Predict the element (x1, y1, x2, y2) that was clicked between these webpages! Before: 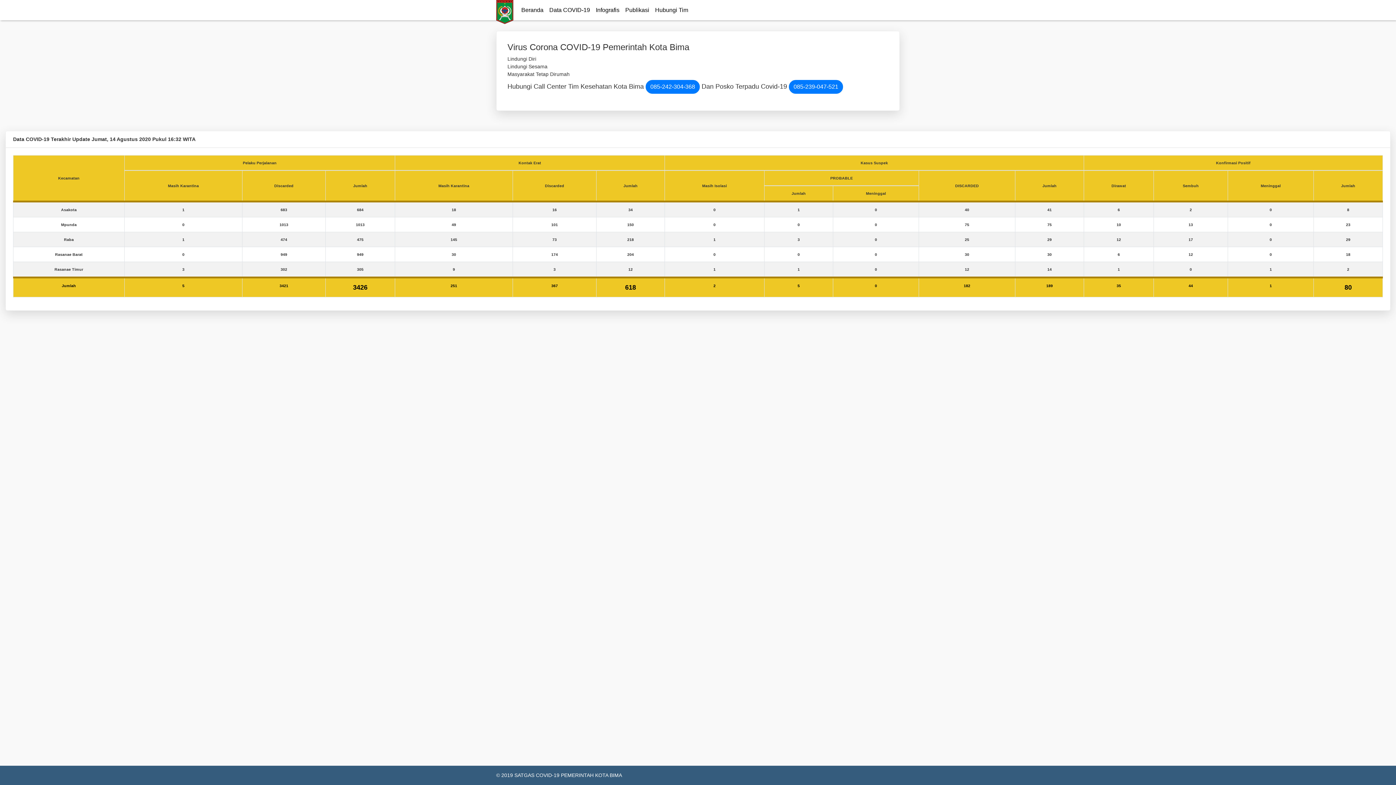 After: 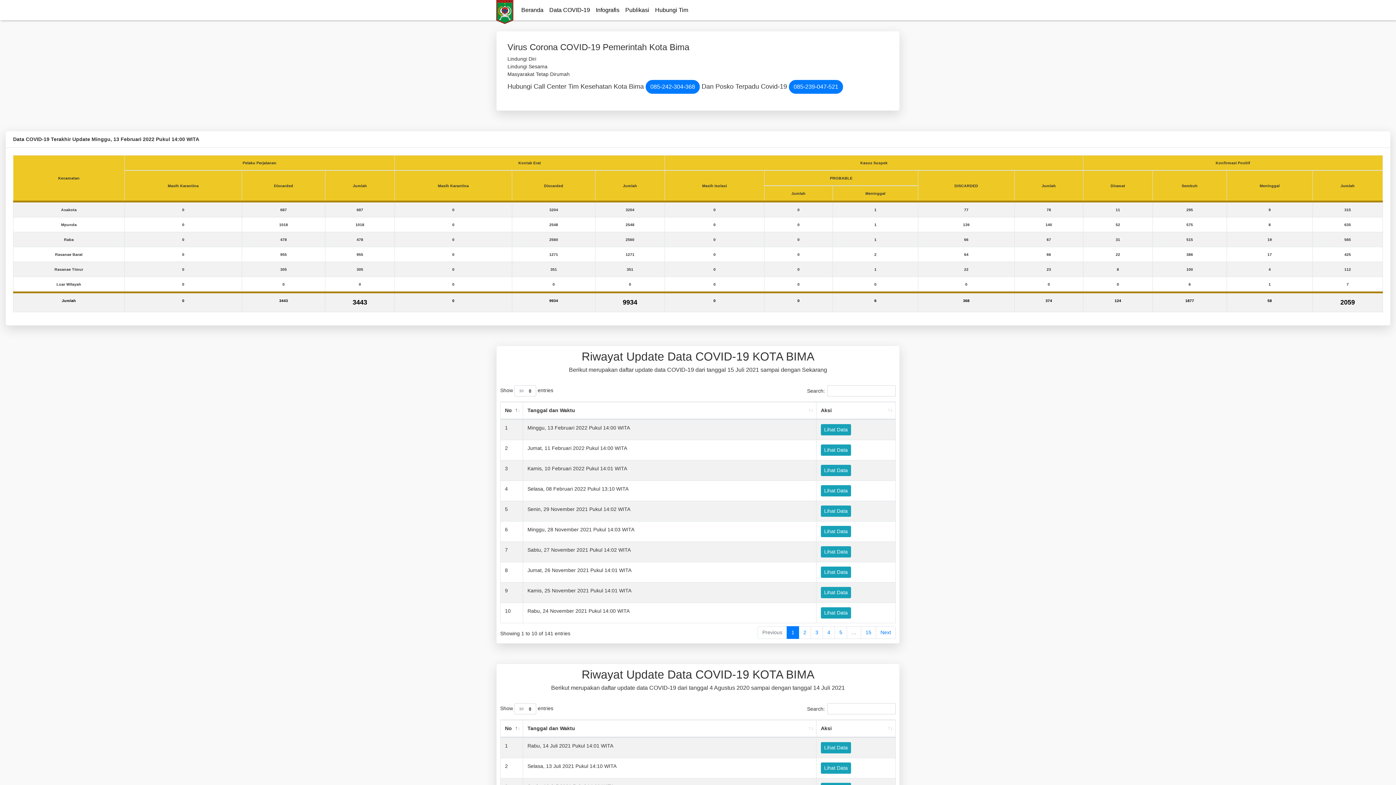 Action: bbox: (546, 2, 593, 17) label: Data COVID-19